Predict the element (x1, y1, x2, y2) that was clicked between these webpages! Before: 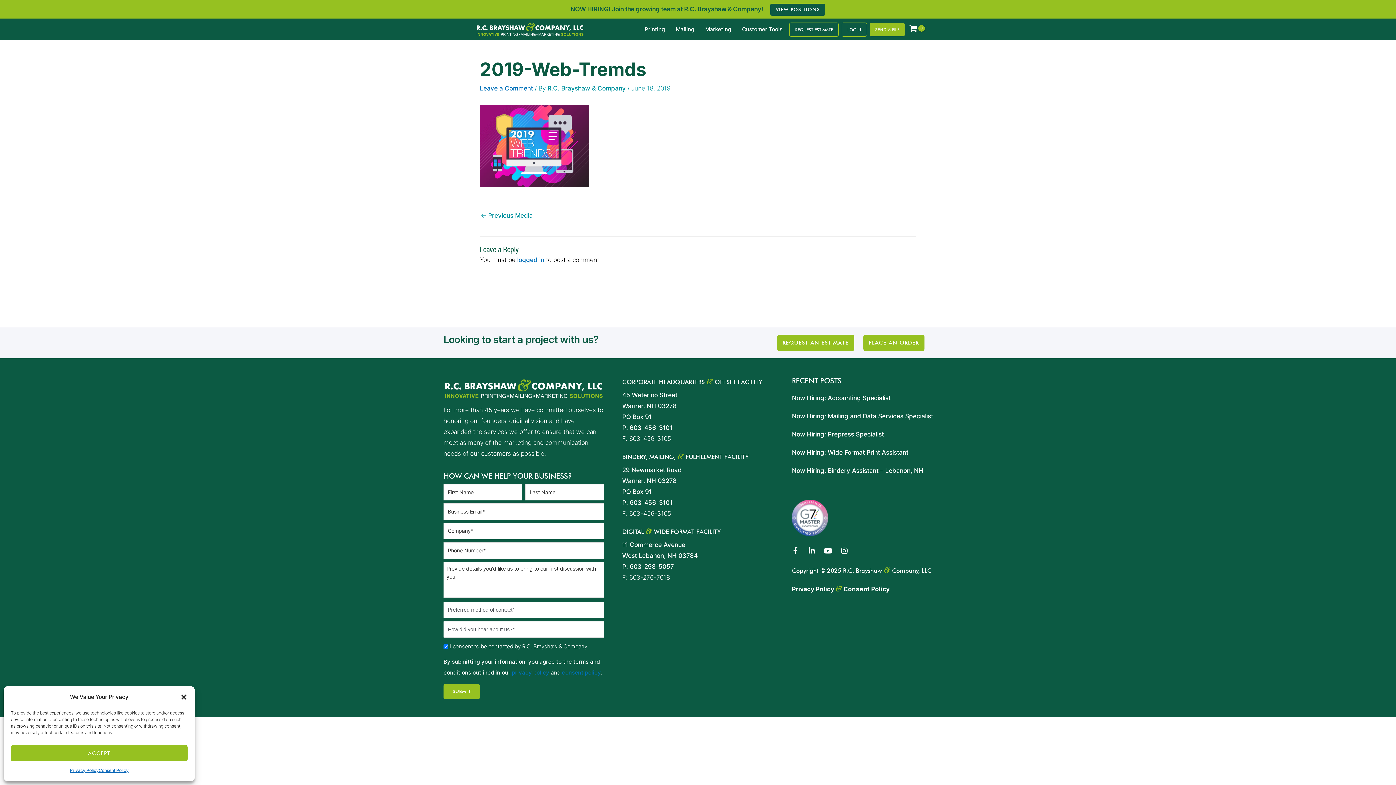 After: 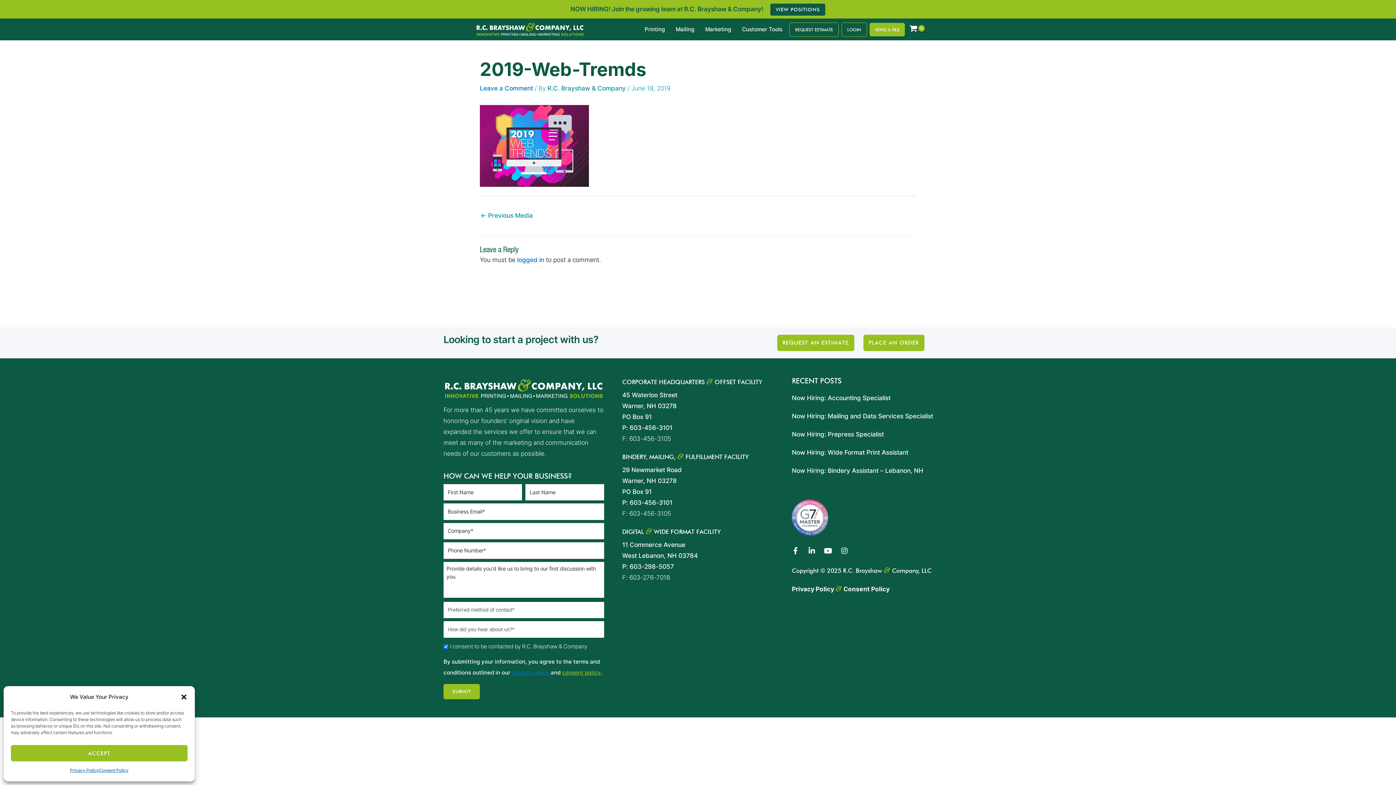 Action: bbox: (562, 669, 601, 676) label: consent policy